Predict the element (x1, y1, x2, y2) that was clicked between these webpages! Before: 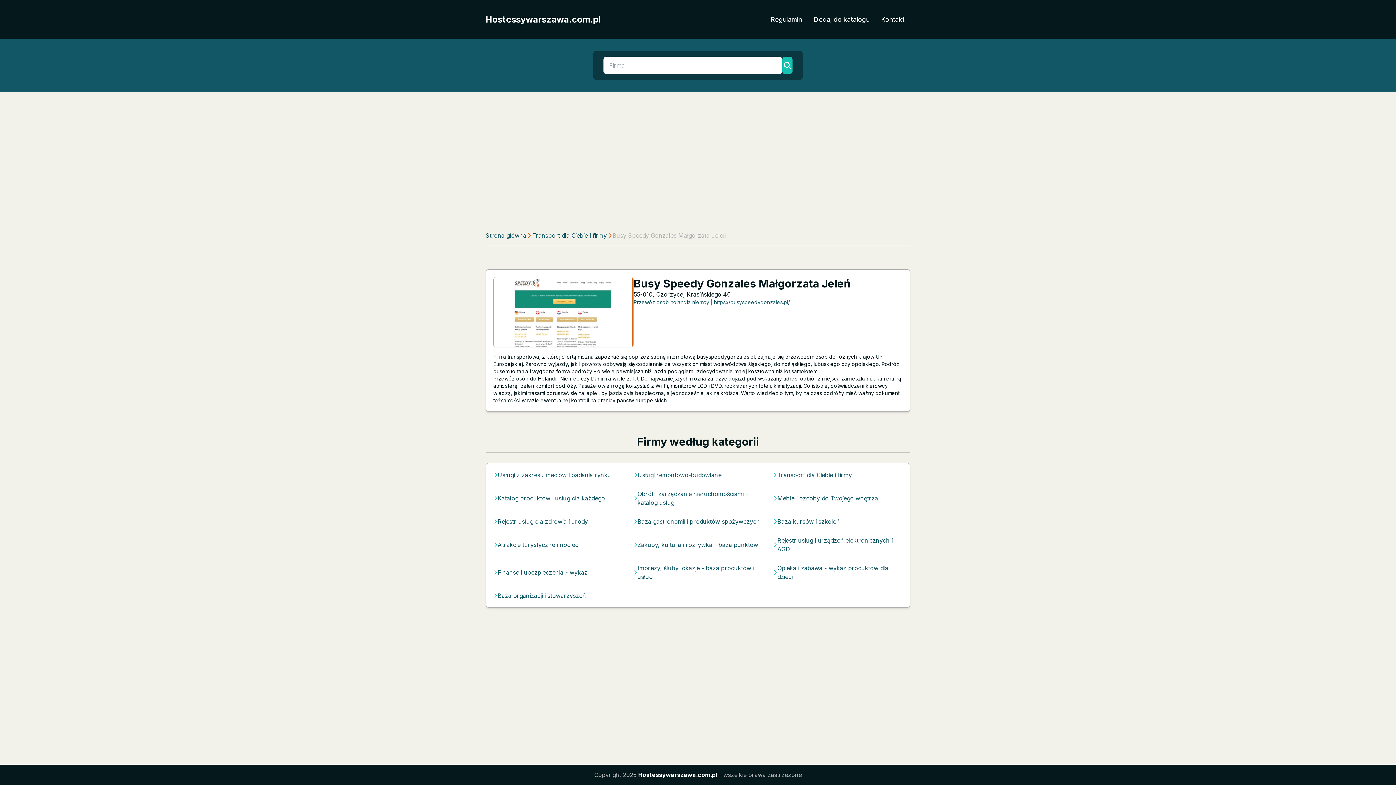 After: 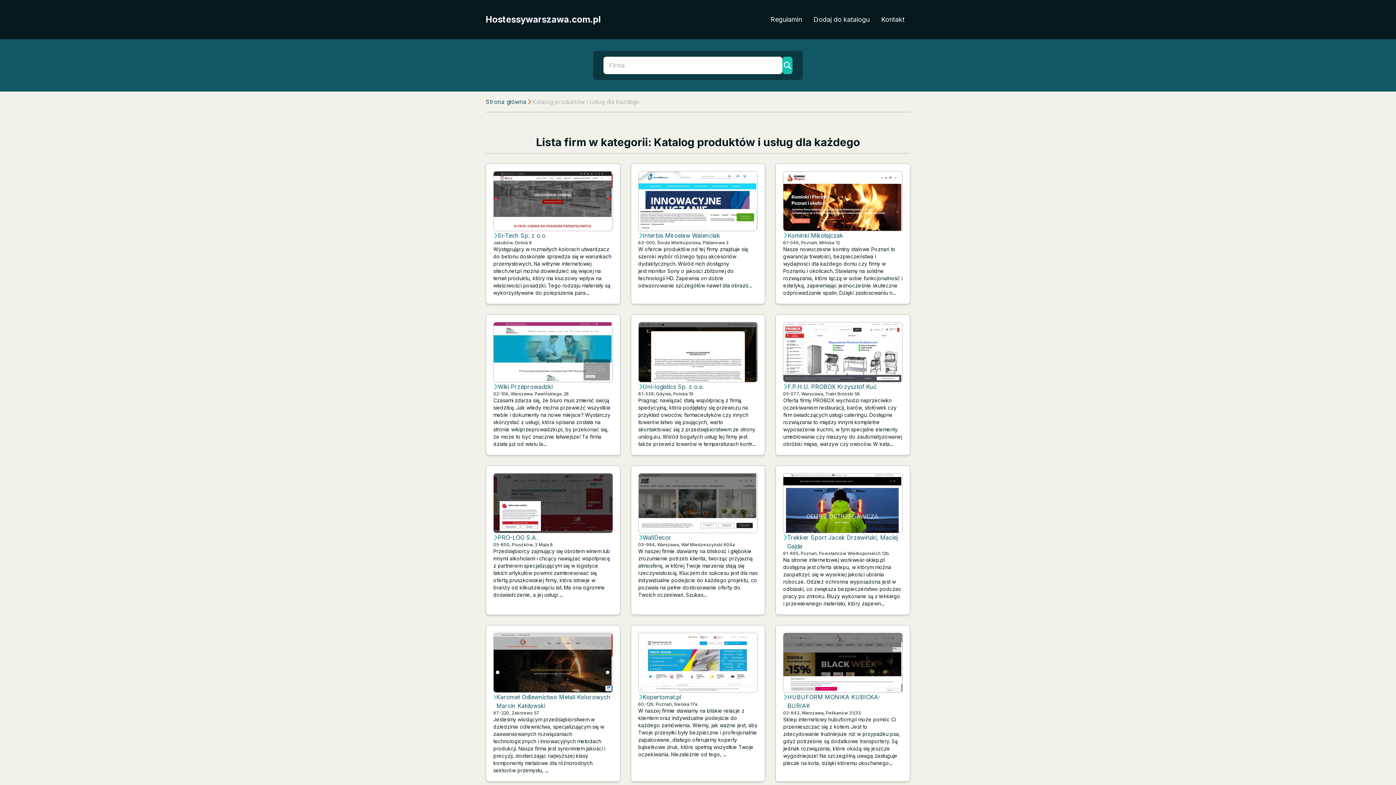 Action: bbox: (497, 494, 605, 502) label: Katalog produktów i usług dla każdego